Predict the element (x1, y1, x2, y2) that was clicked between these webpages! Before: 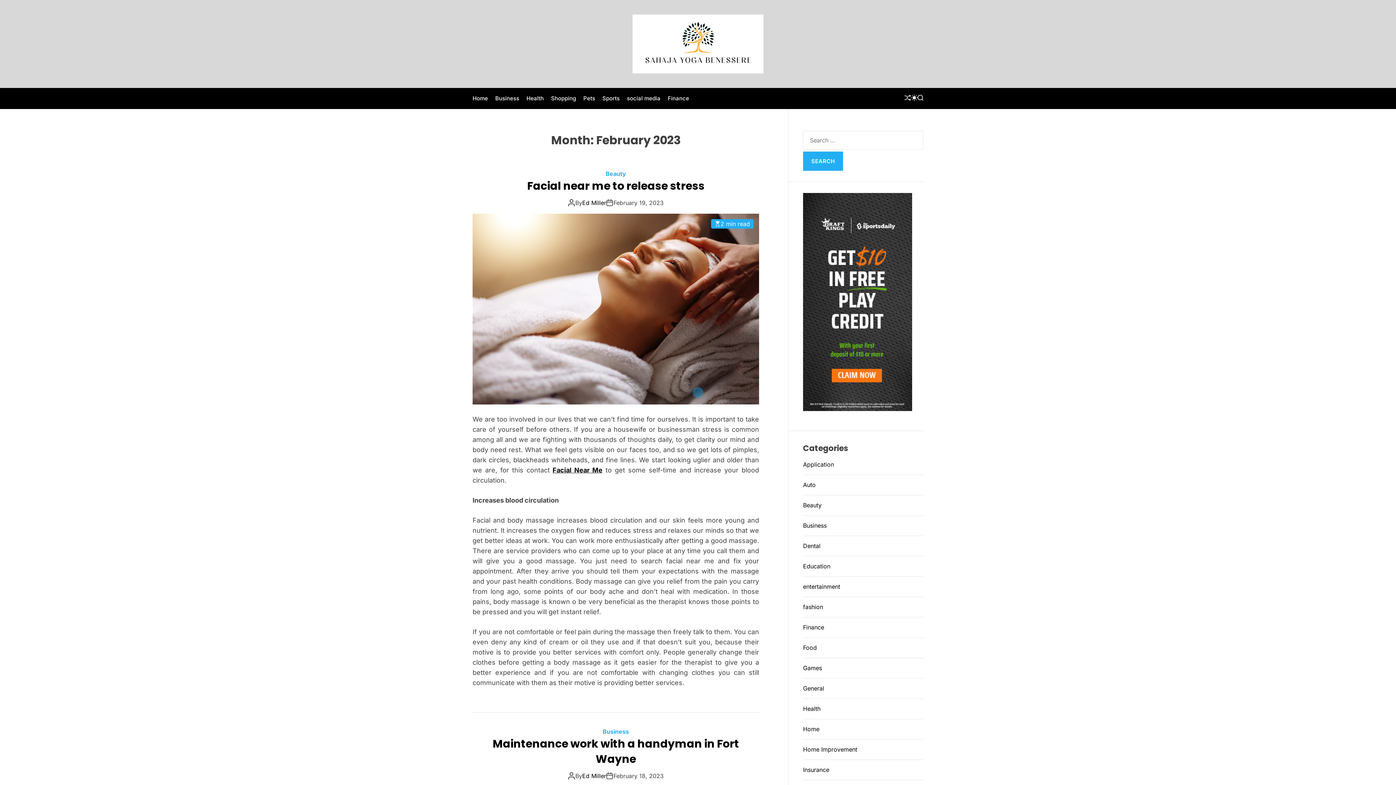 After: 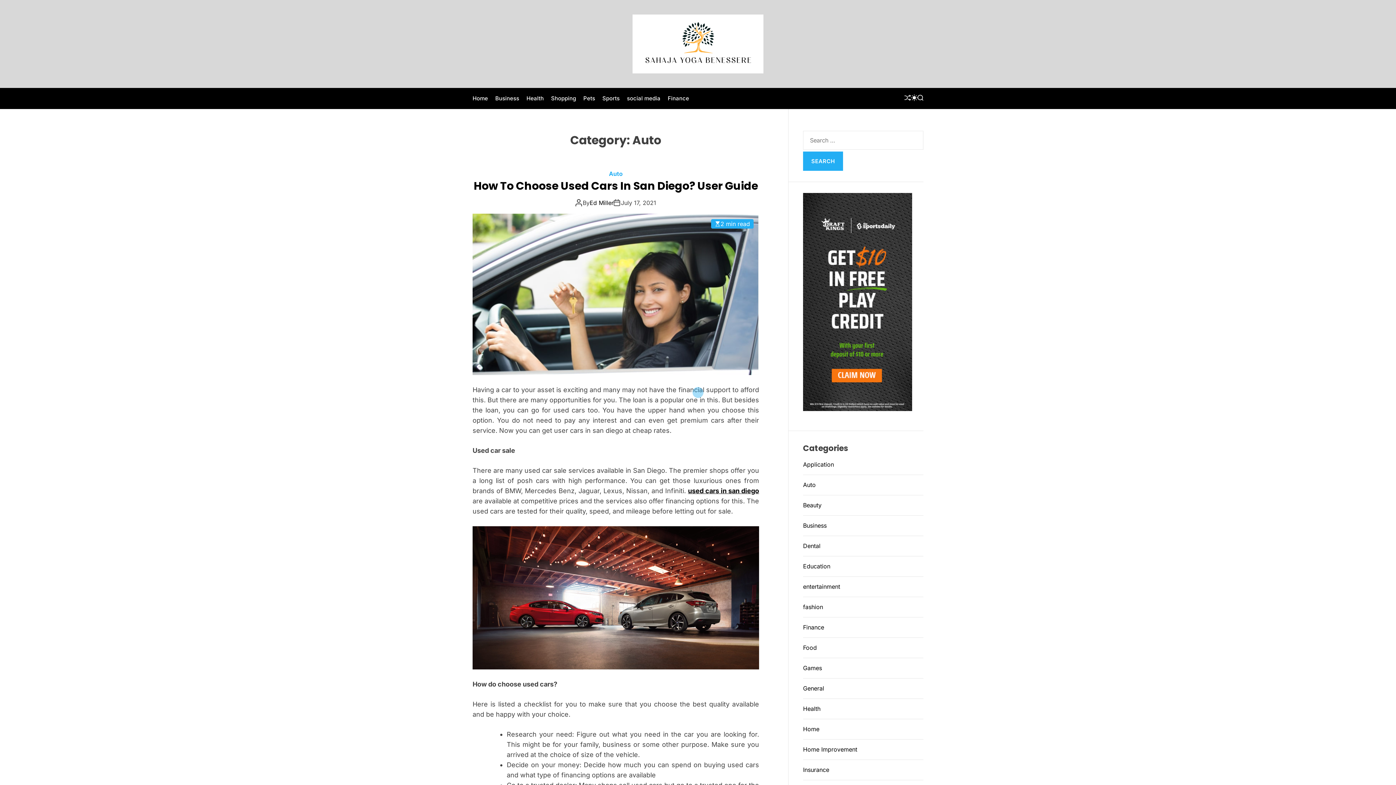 Action: bbox: (803, 481, 816, 488) label: Auto